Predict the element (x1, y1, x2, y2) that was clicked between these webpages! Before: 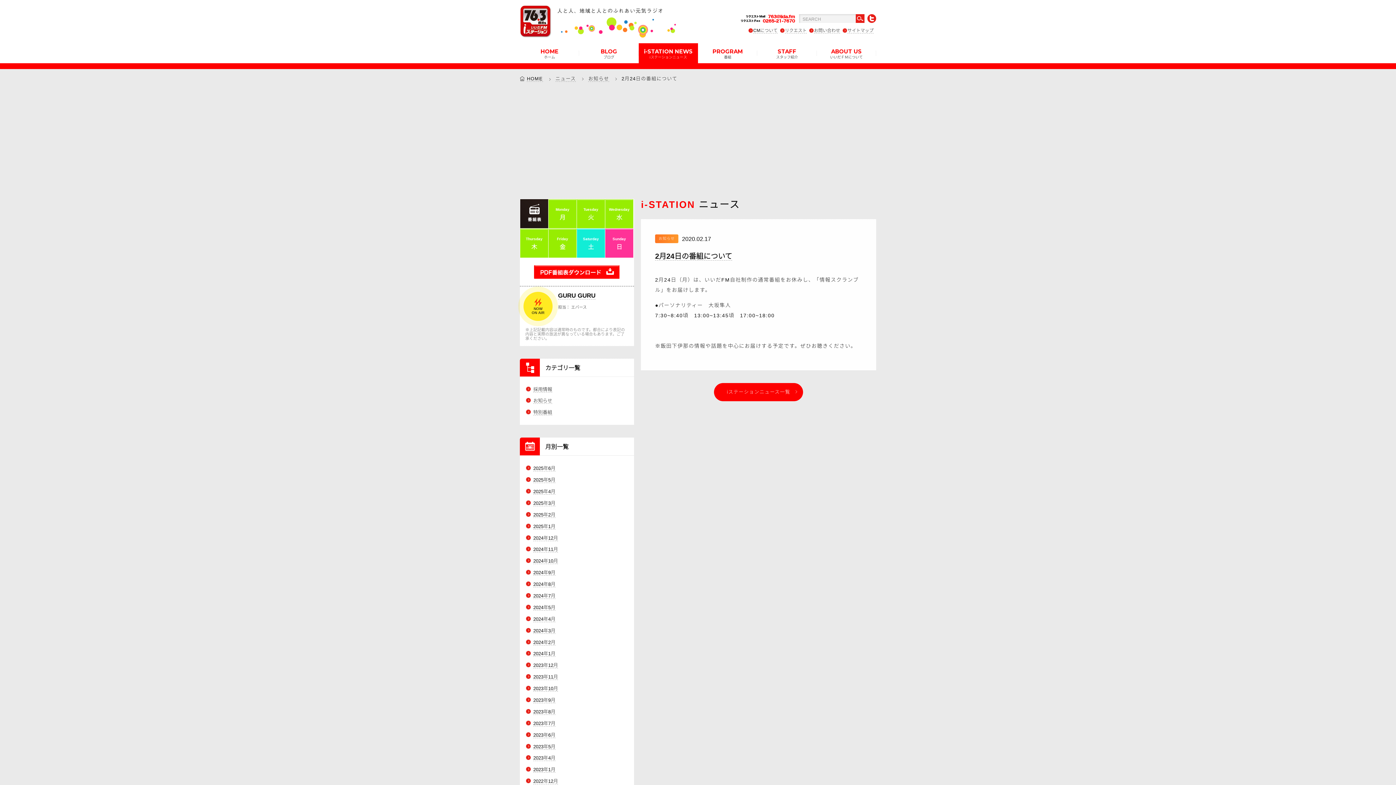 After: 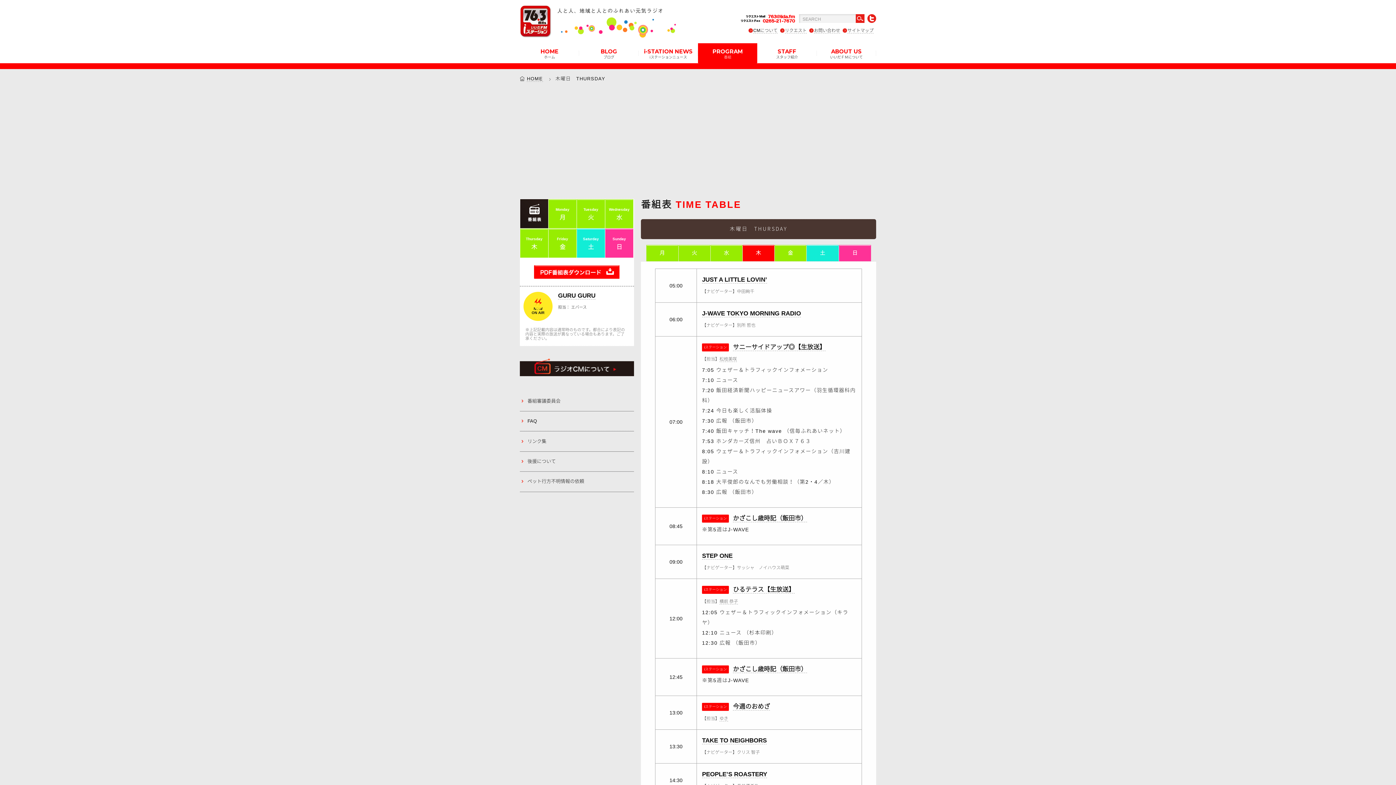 Action: bbox: (520, 229, 548, 257) label: Thursday
木